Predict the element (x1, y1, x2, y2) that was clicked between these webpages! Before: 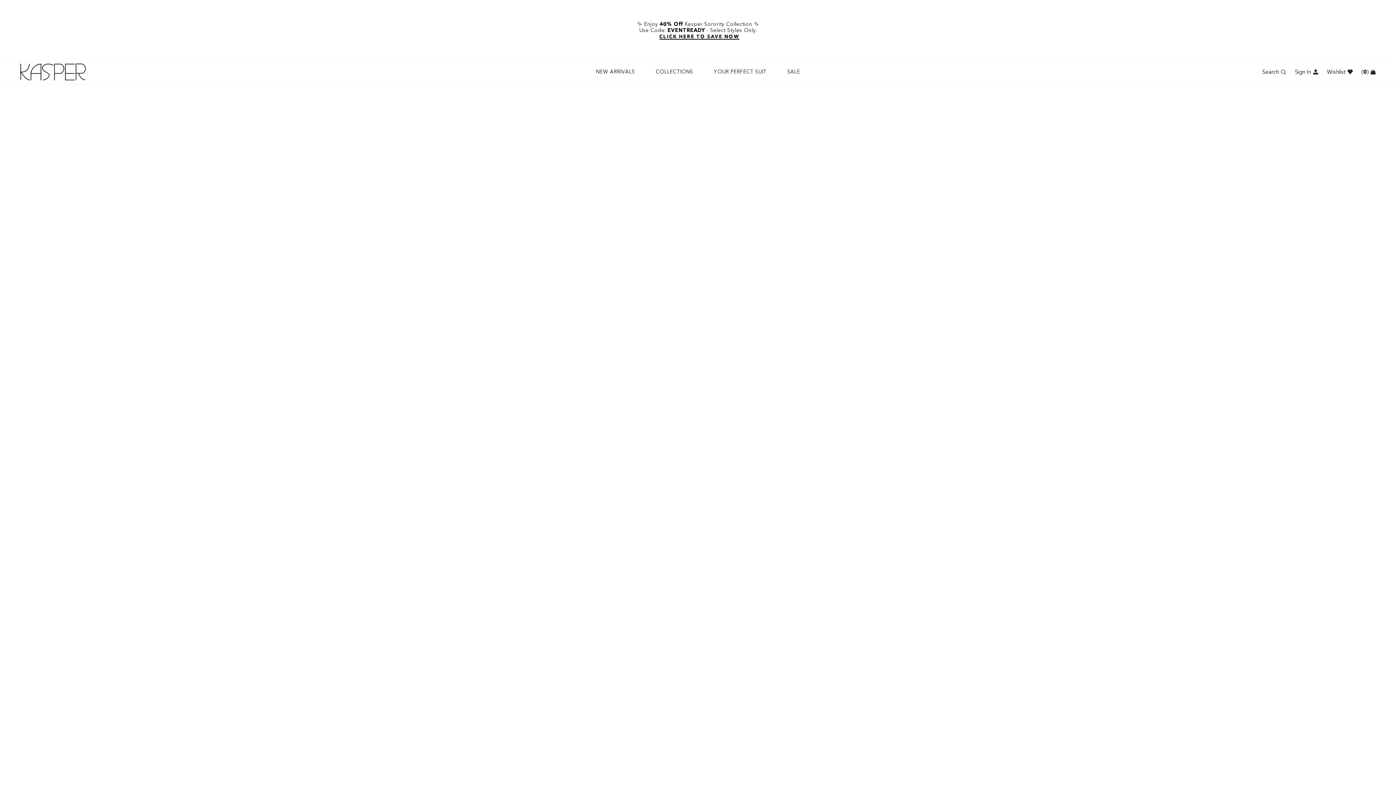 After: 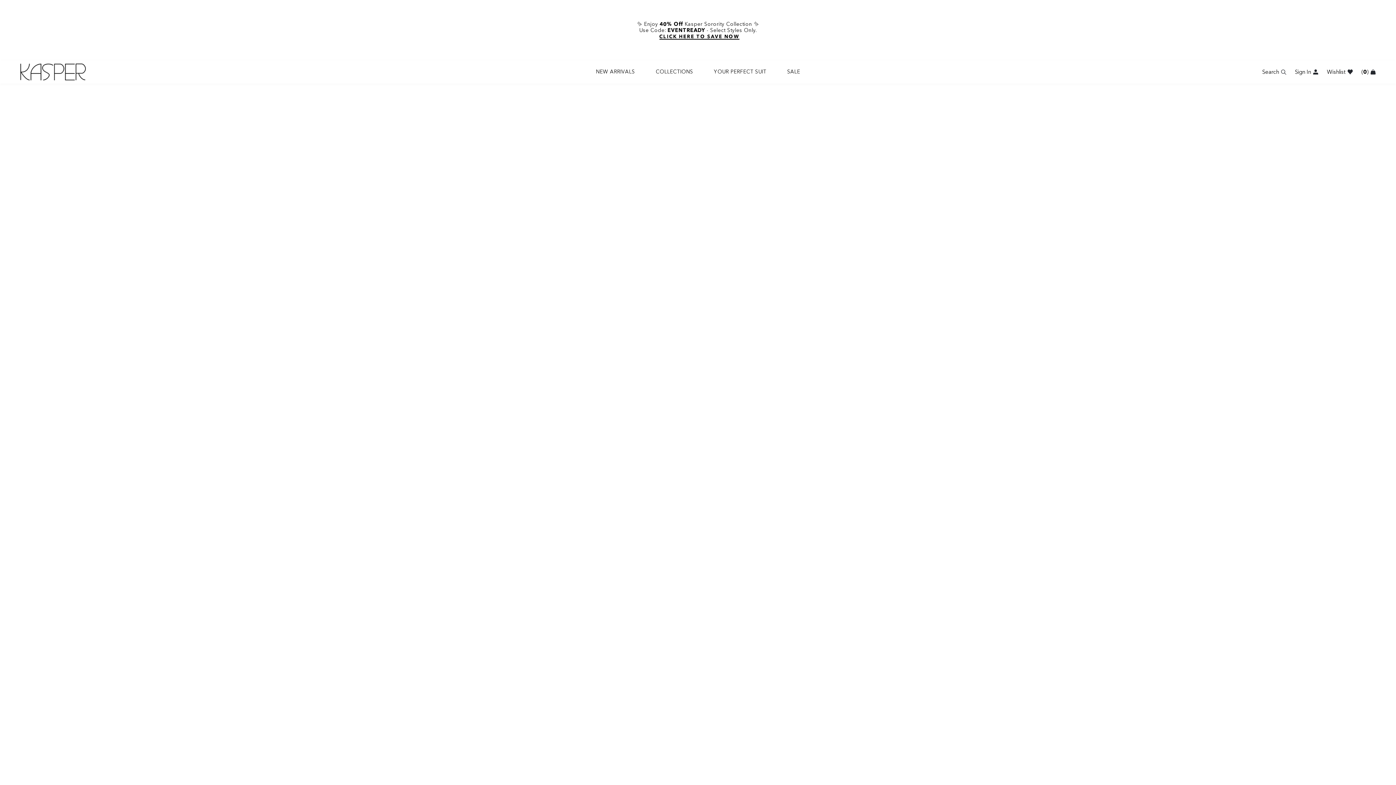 Action: label: SALE bbox: (787, 69, 800, 74)